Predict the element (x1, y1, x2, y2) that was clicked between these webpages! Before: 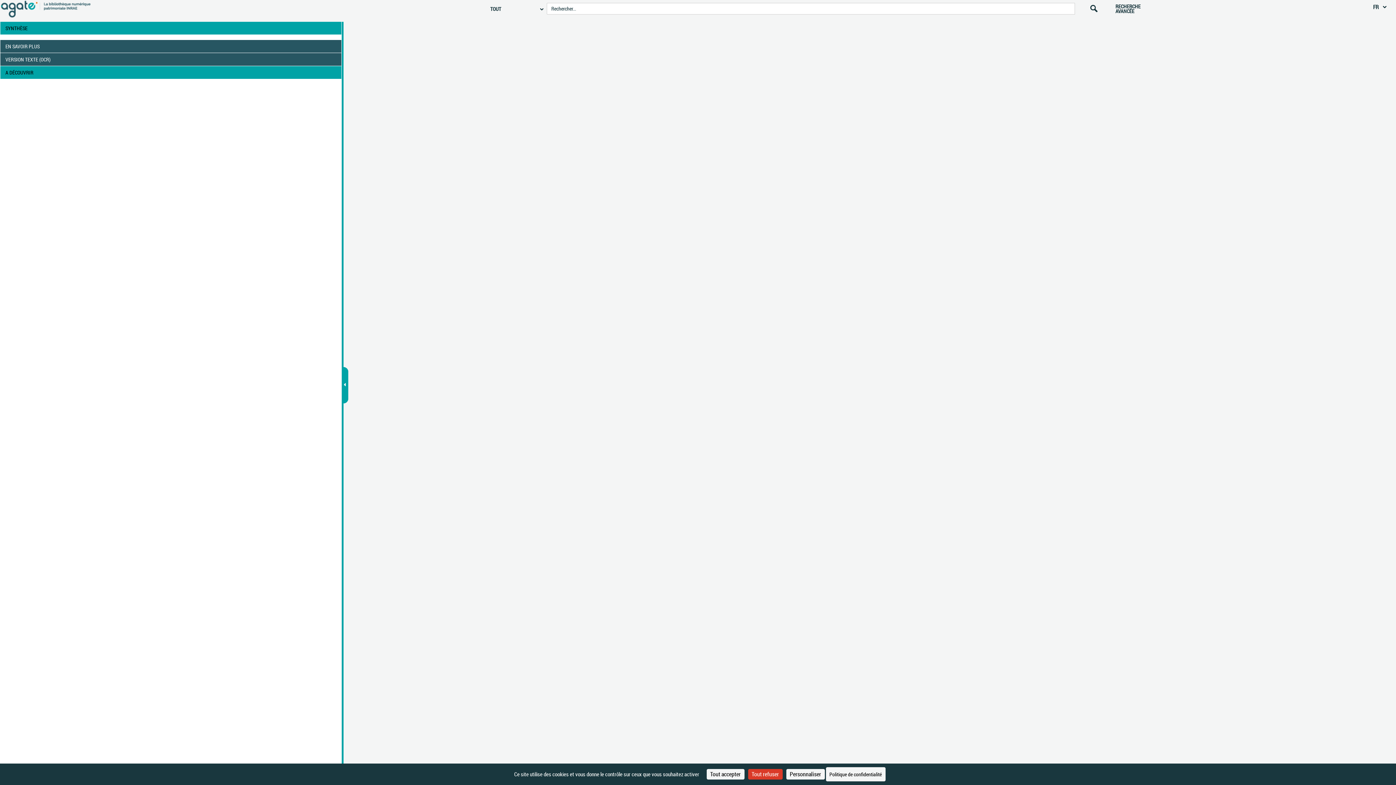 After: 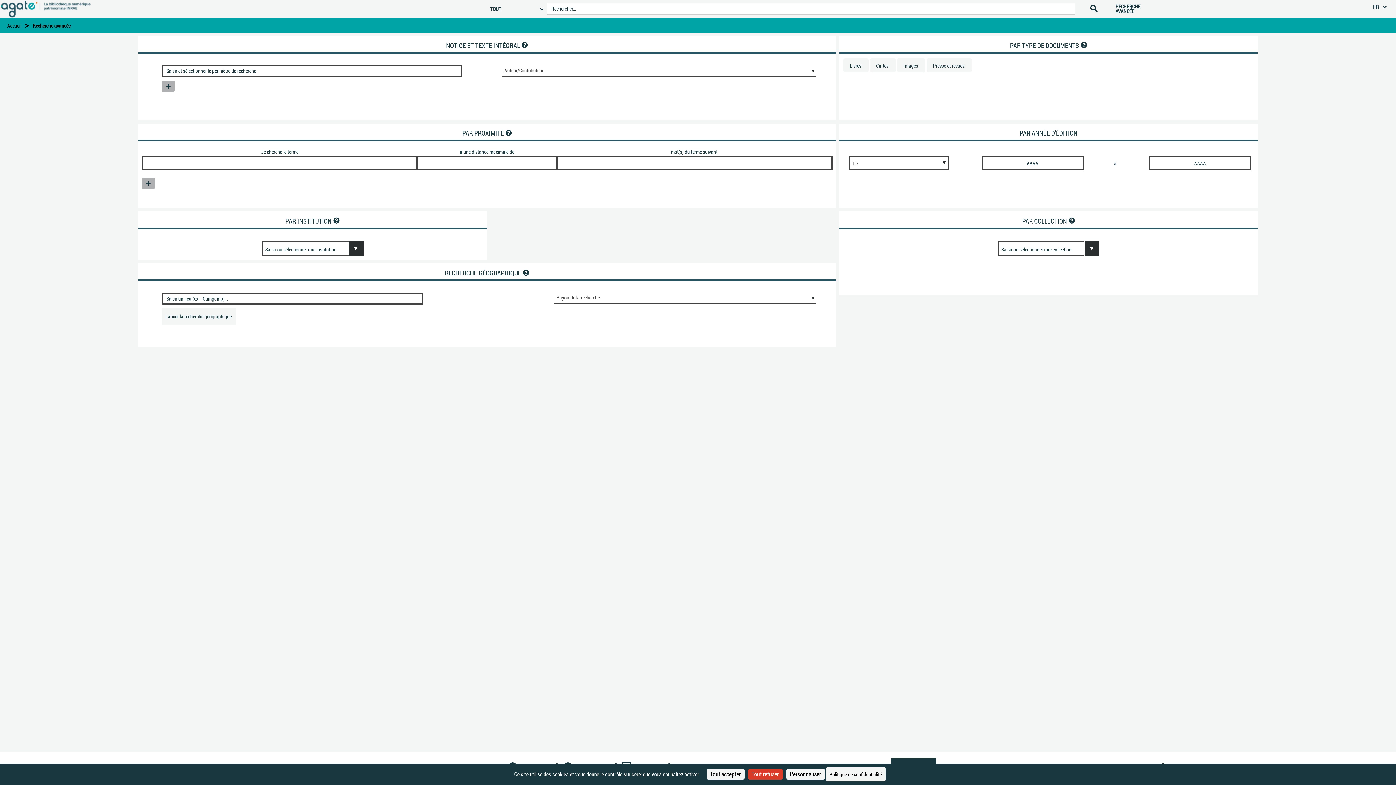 Action: bbox: (1115, 4, 1152, 13) label: RECHERCHE AVANCÉE